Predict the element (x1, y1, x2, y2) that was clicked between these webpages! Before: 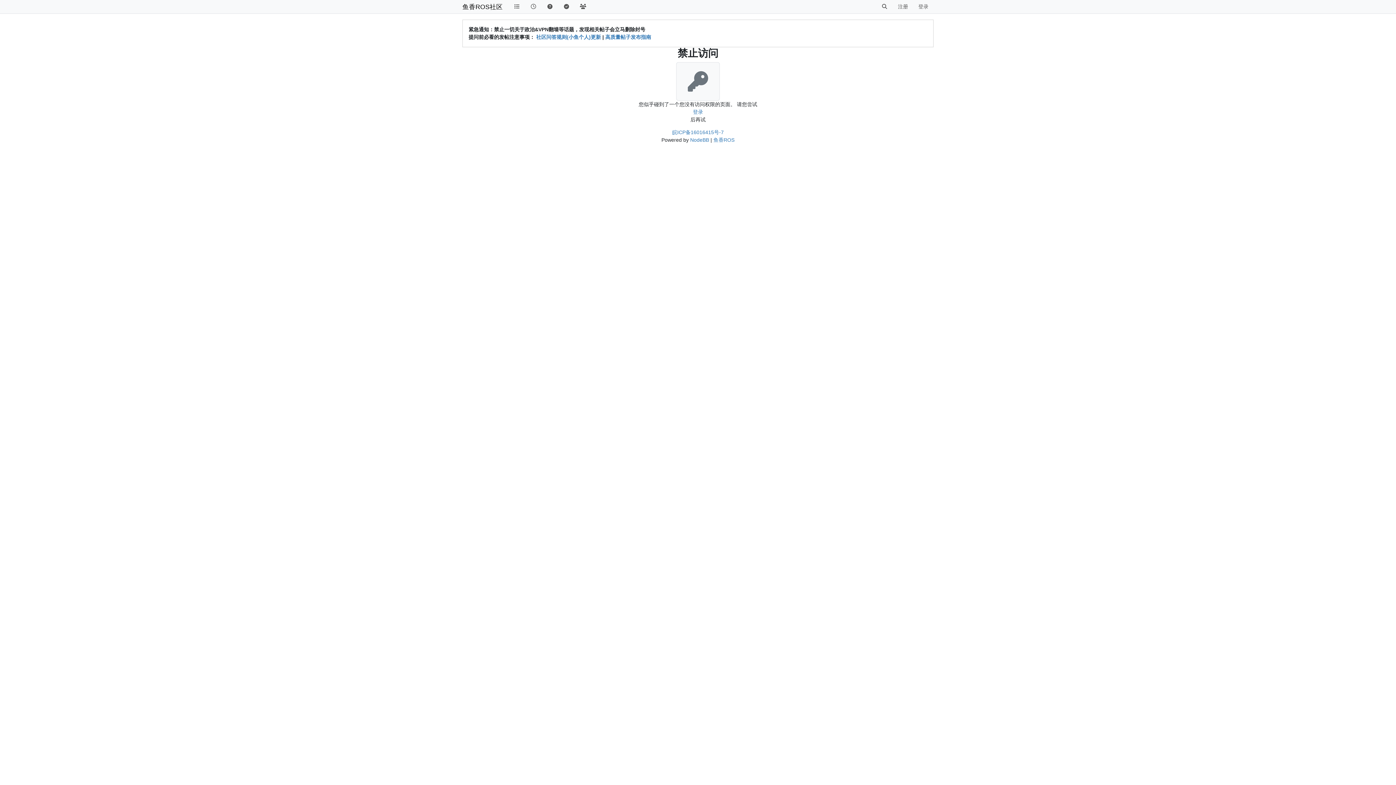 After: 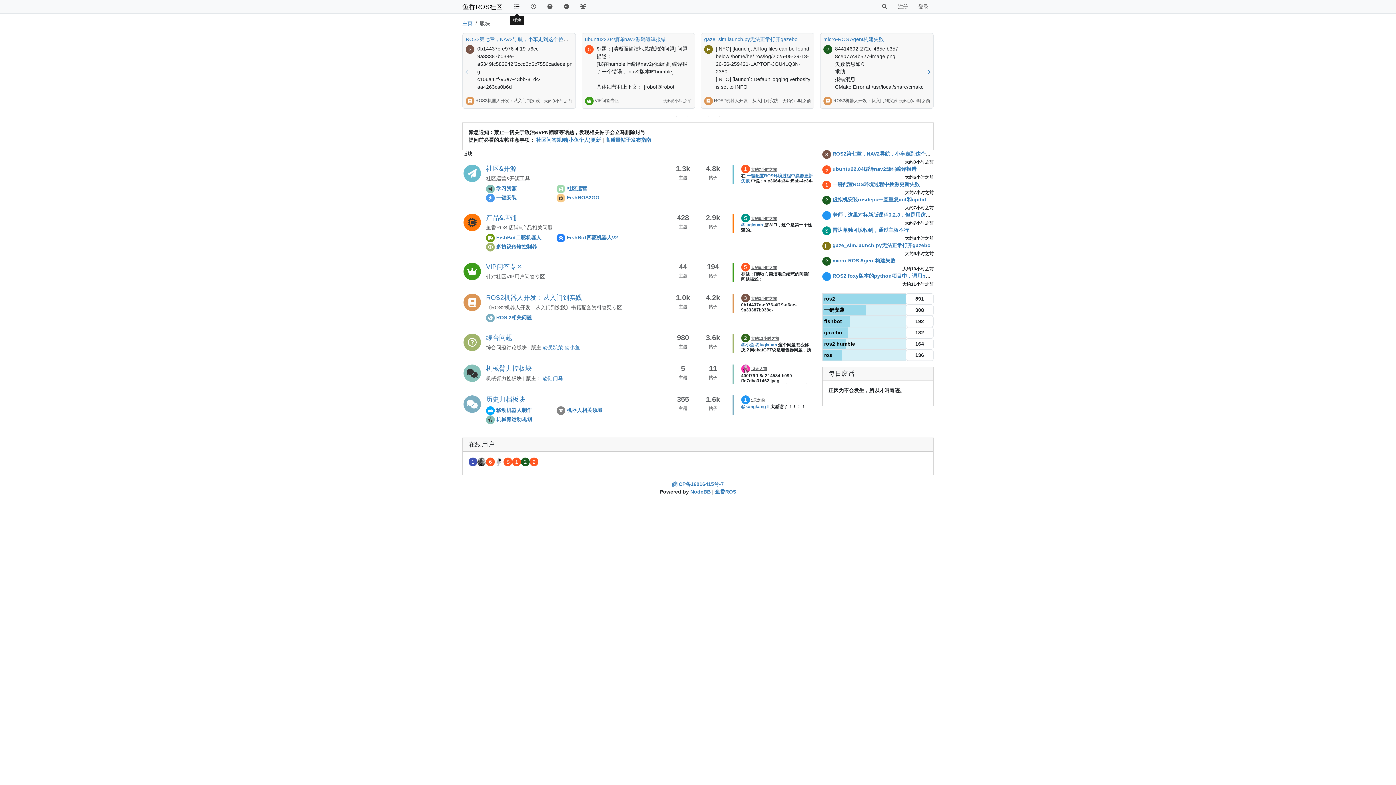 Action: bbox: (508, 0, 525, 13)